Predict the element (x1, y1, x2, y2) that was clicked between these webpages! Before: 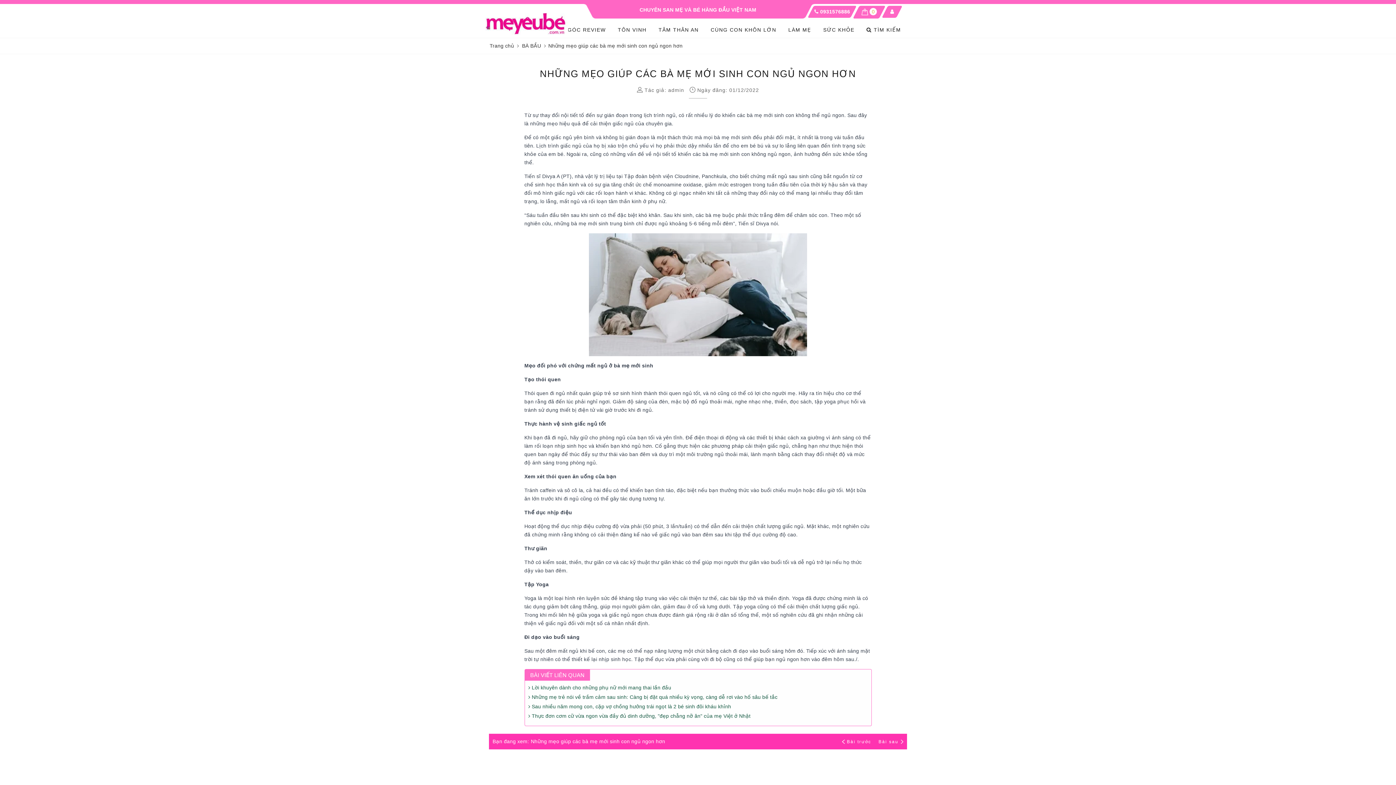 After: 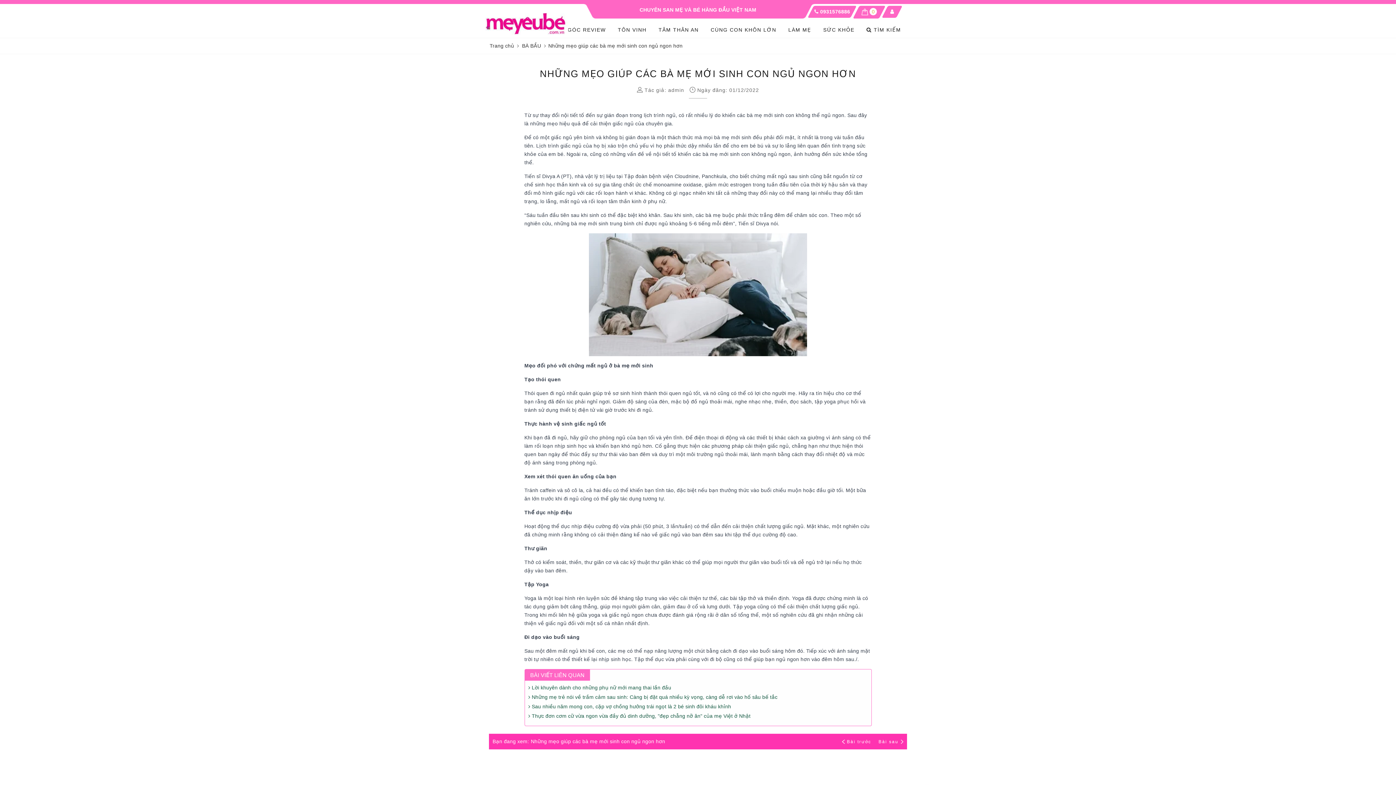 Action: label: Bài sau bbox: (878, 739, 903, 744)